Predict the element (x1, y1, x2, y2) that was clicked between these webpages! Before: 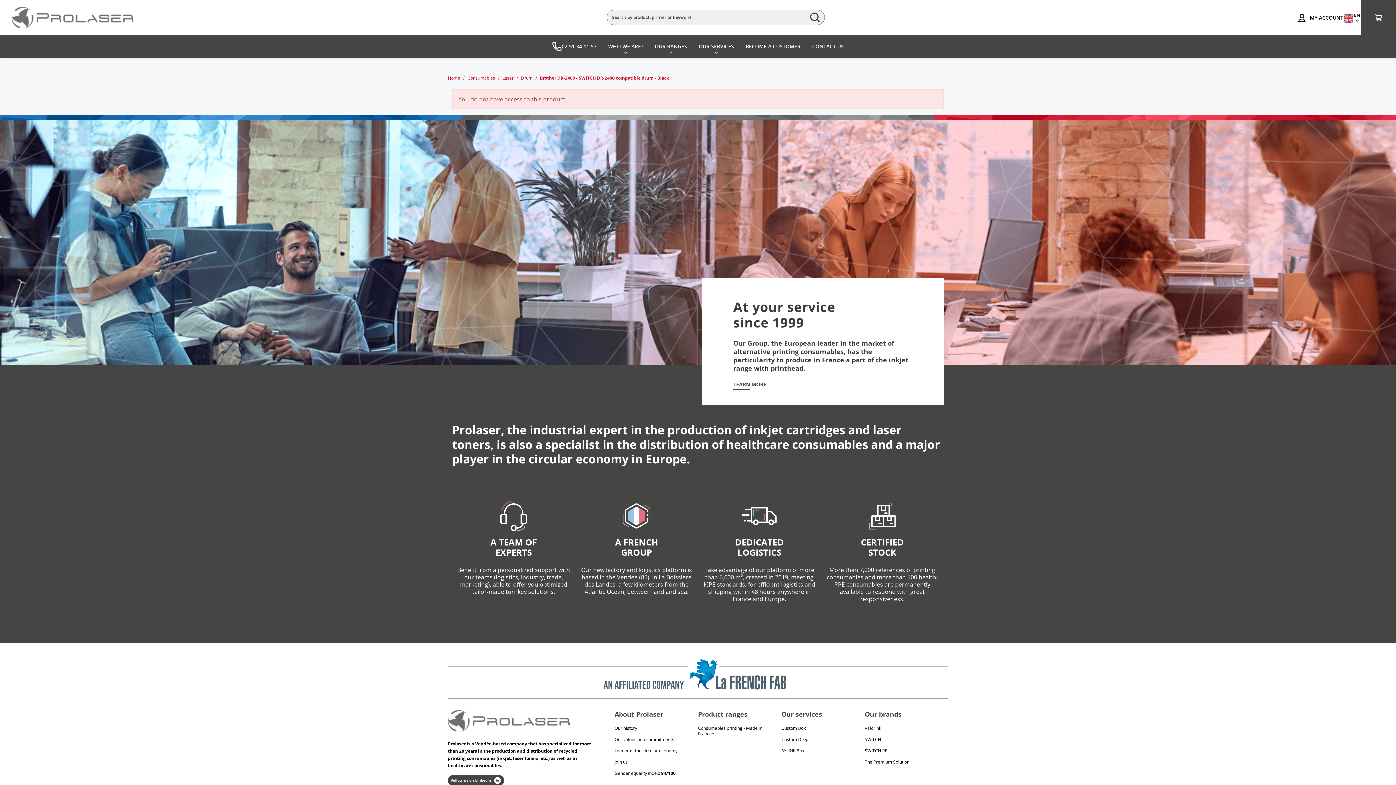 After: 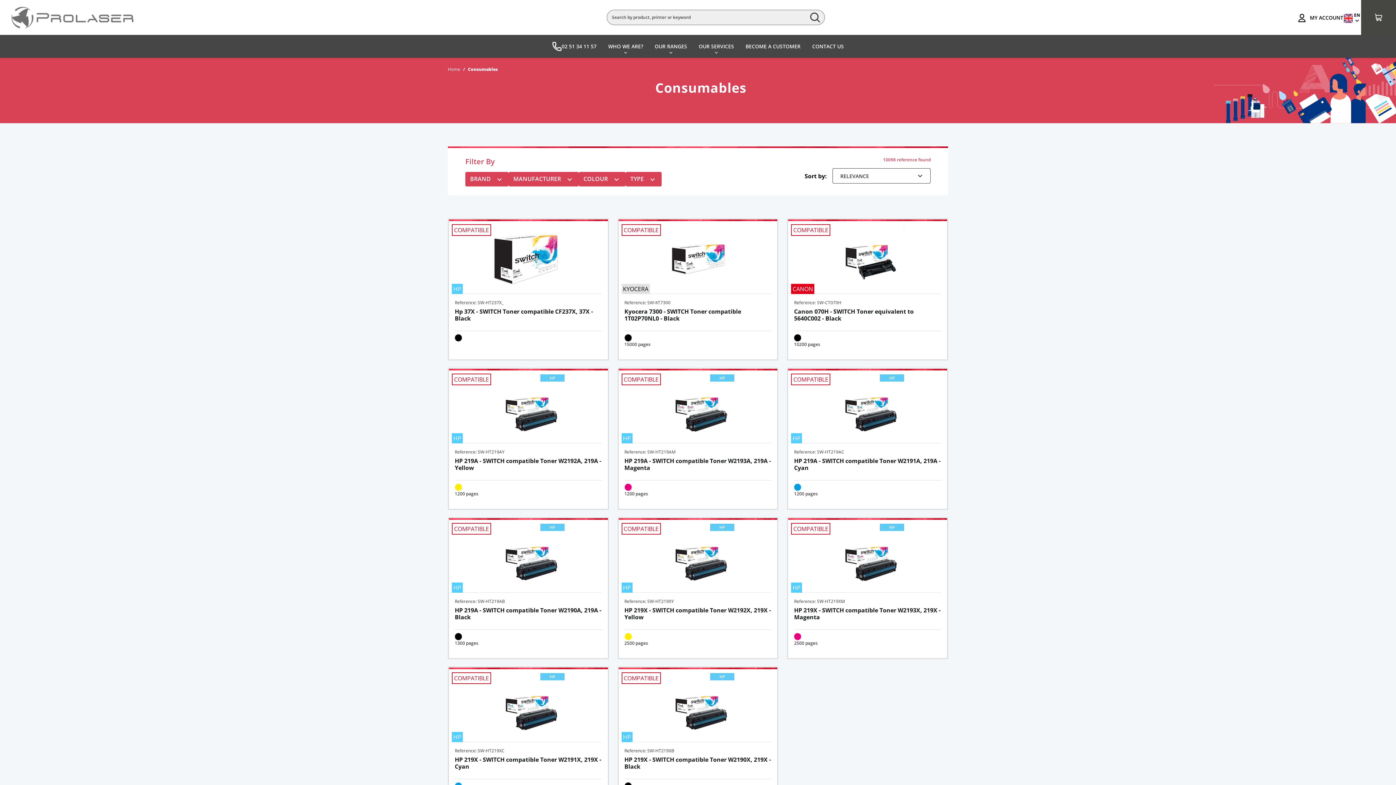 Action: label: Consumables bbox: (467, 74, 495, 81)